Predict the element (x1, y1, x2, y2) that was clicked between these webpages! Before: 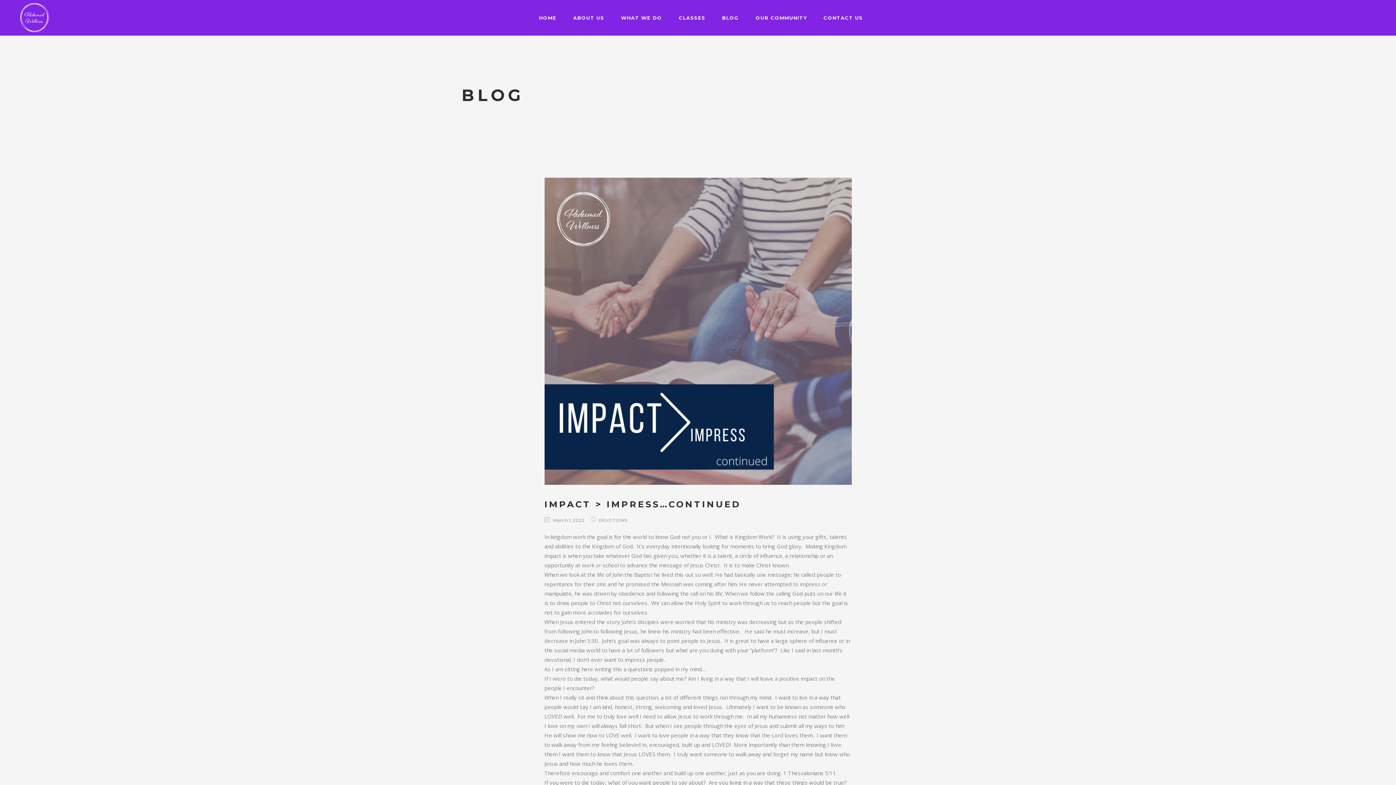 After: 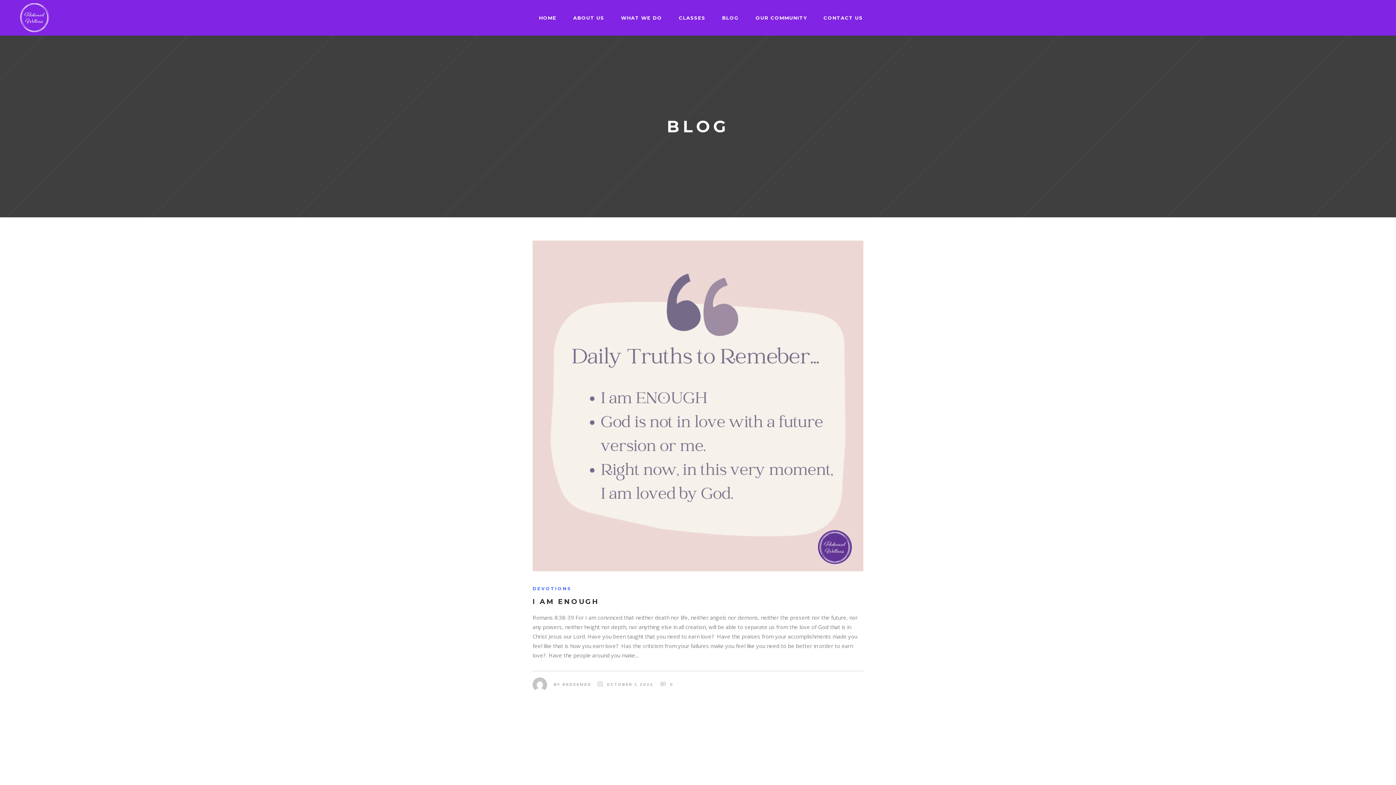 Action: bbox: (713, 0, 747, 35) label: BLOG